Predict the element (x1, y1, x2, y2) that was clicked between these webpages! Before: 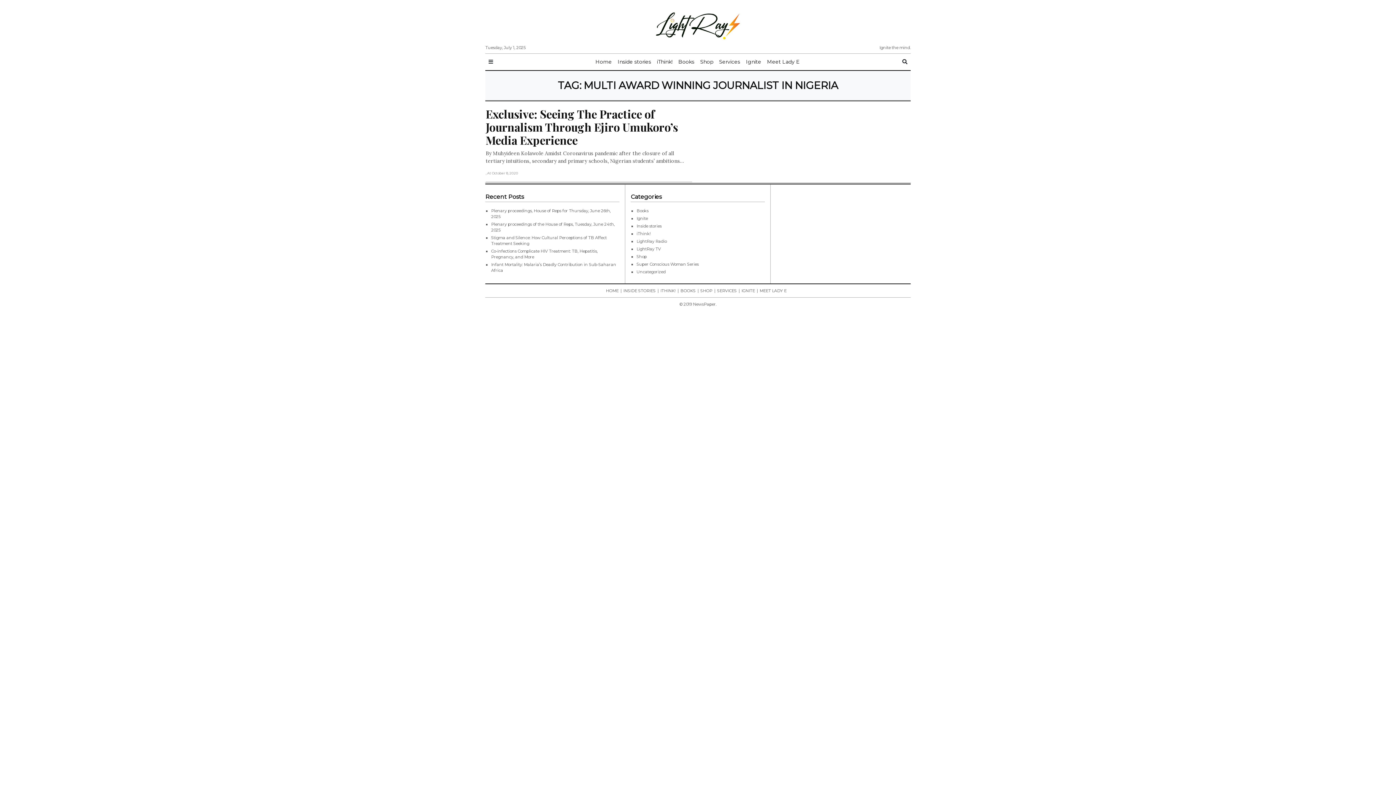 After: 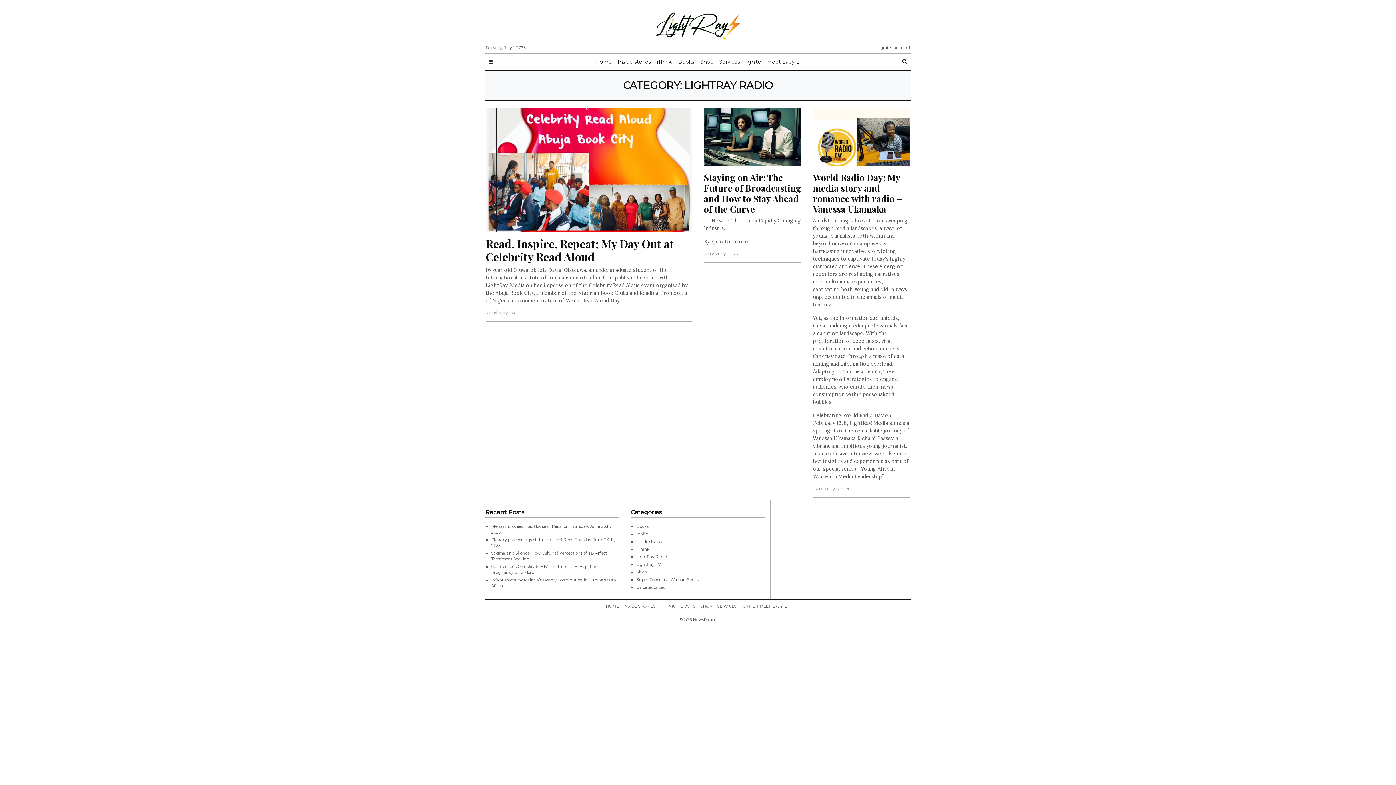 Action: label: LightRay Radio bbox: (636, 238, 666, 244)